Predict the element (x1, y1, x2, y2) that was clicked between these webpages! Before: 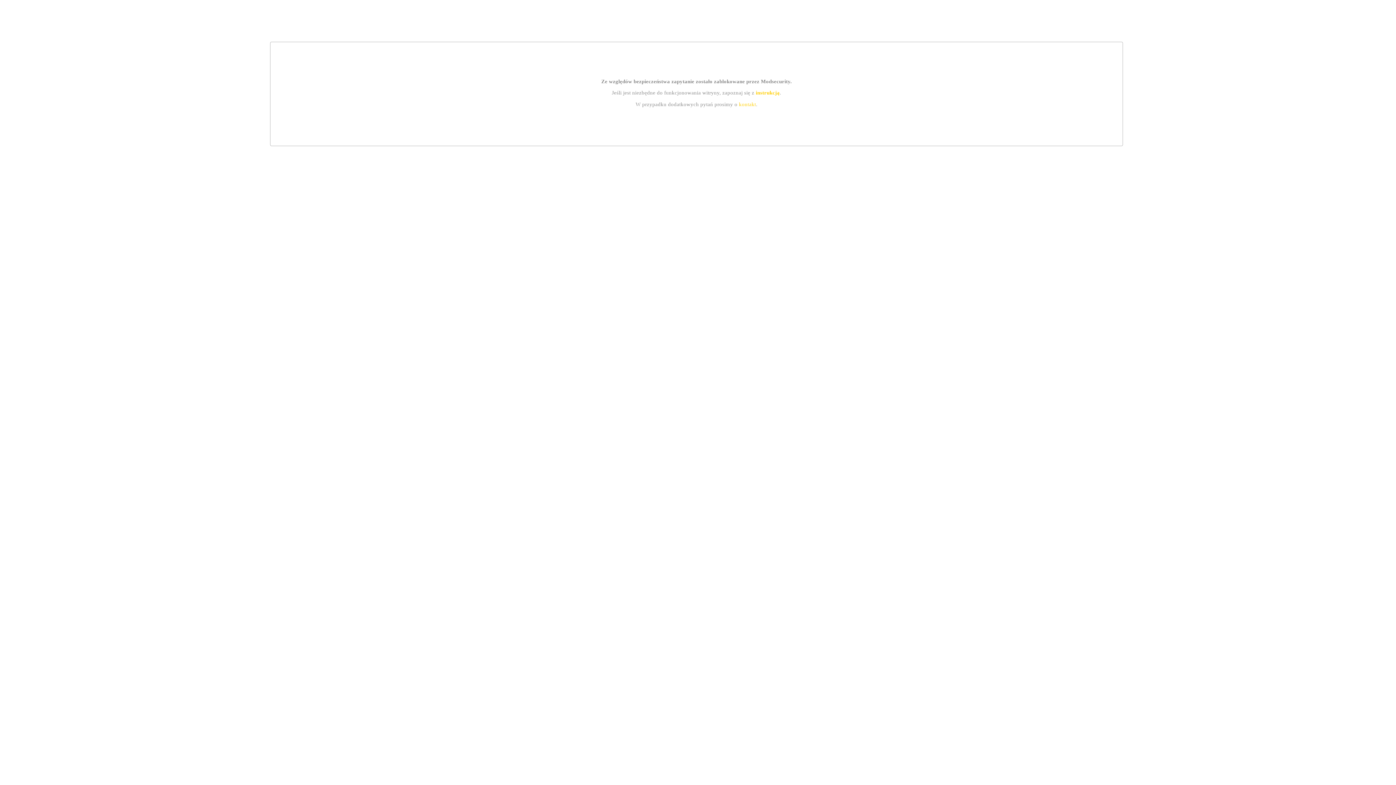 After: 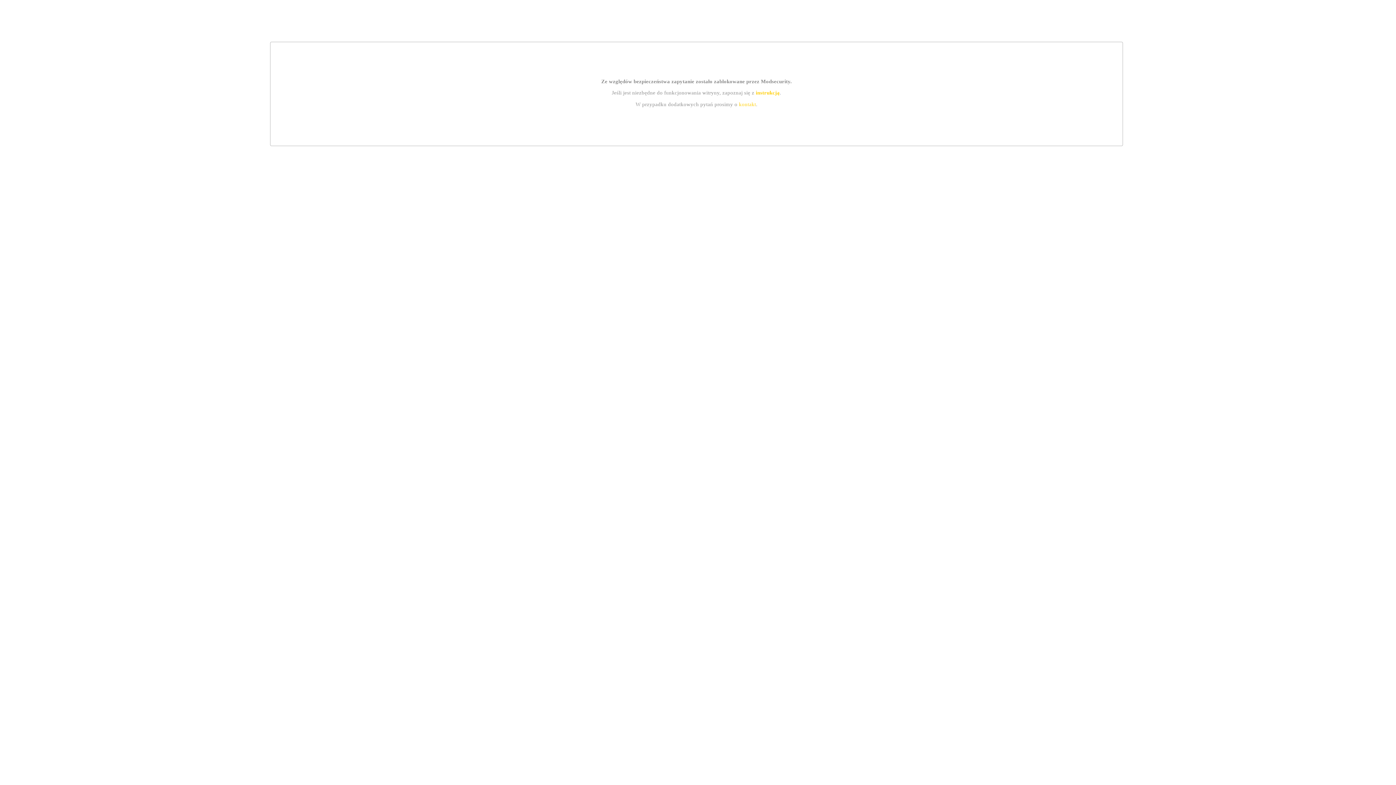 Action: bbox: (739, 101, 756, 107) label: kontakt